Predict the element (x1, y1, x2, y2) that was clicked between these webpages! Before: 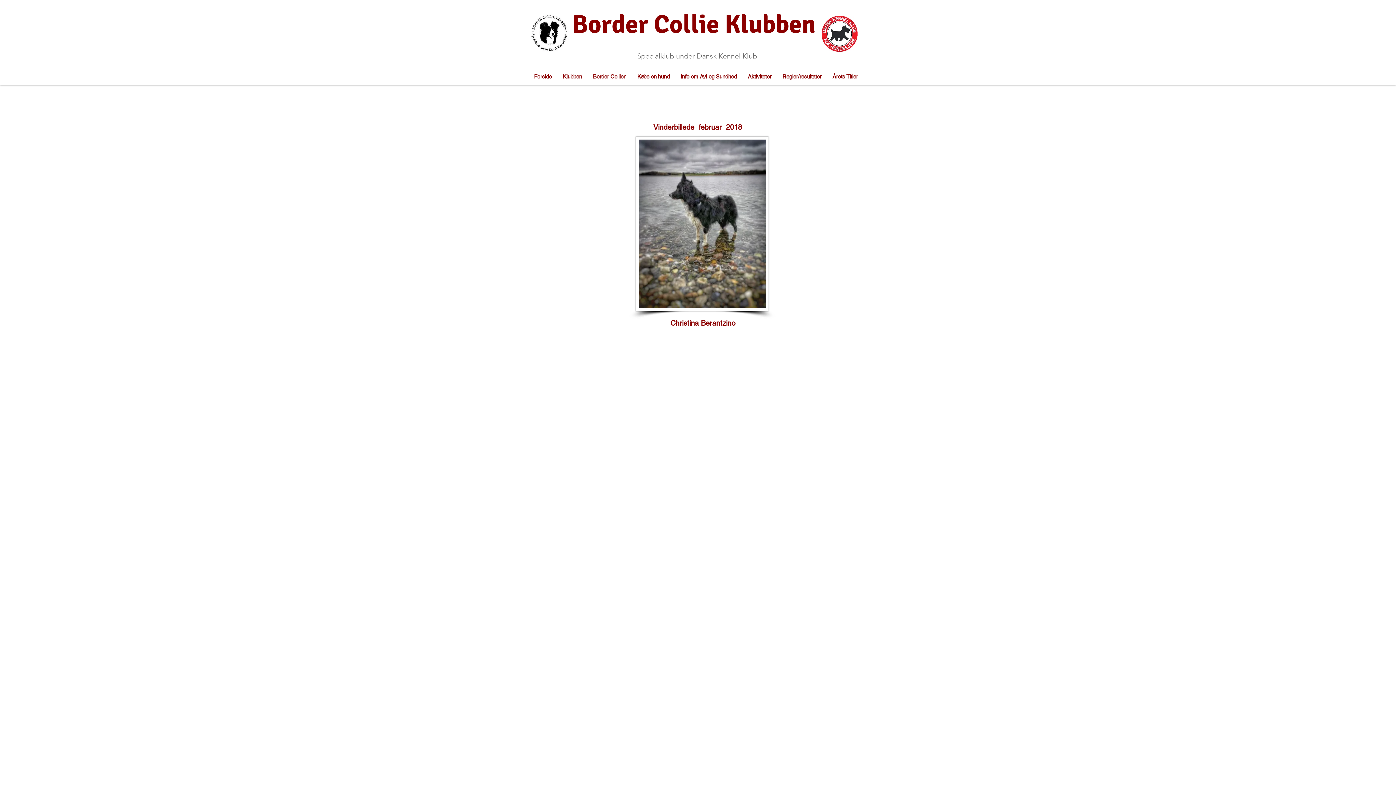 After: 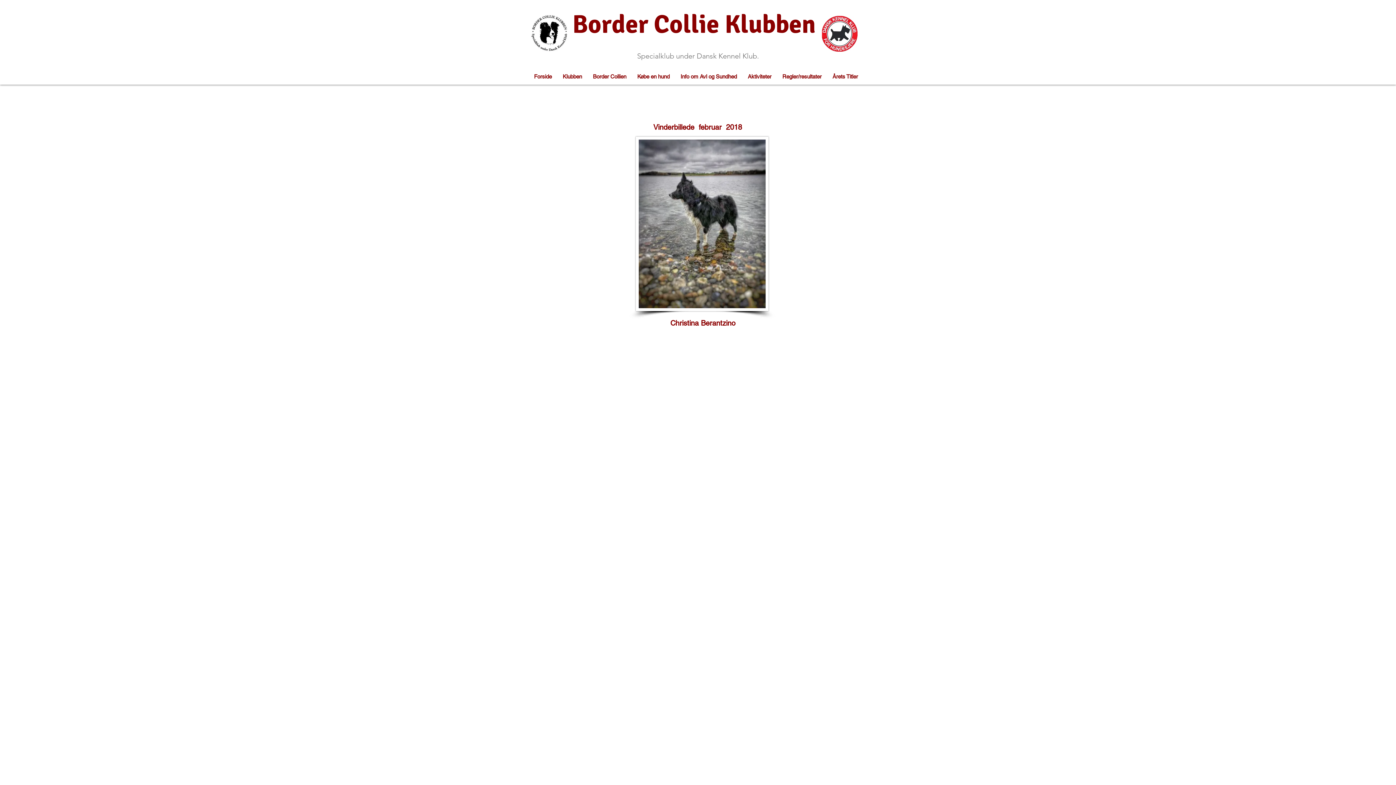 Action: bbox: (557, 67, 587, 85) label: Klubben